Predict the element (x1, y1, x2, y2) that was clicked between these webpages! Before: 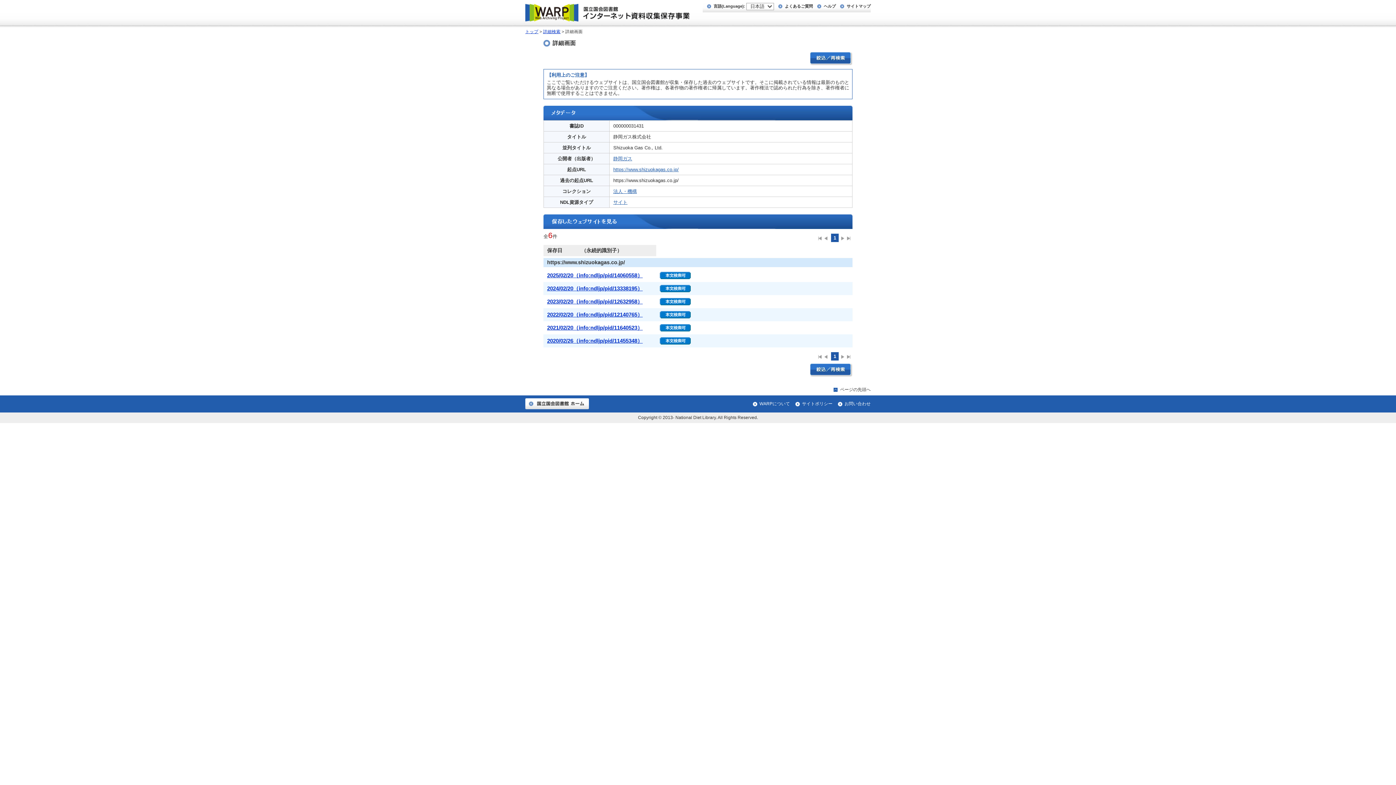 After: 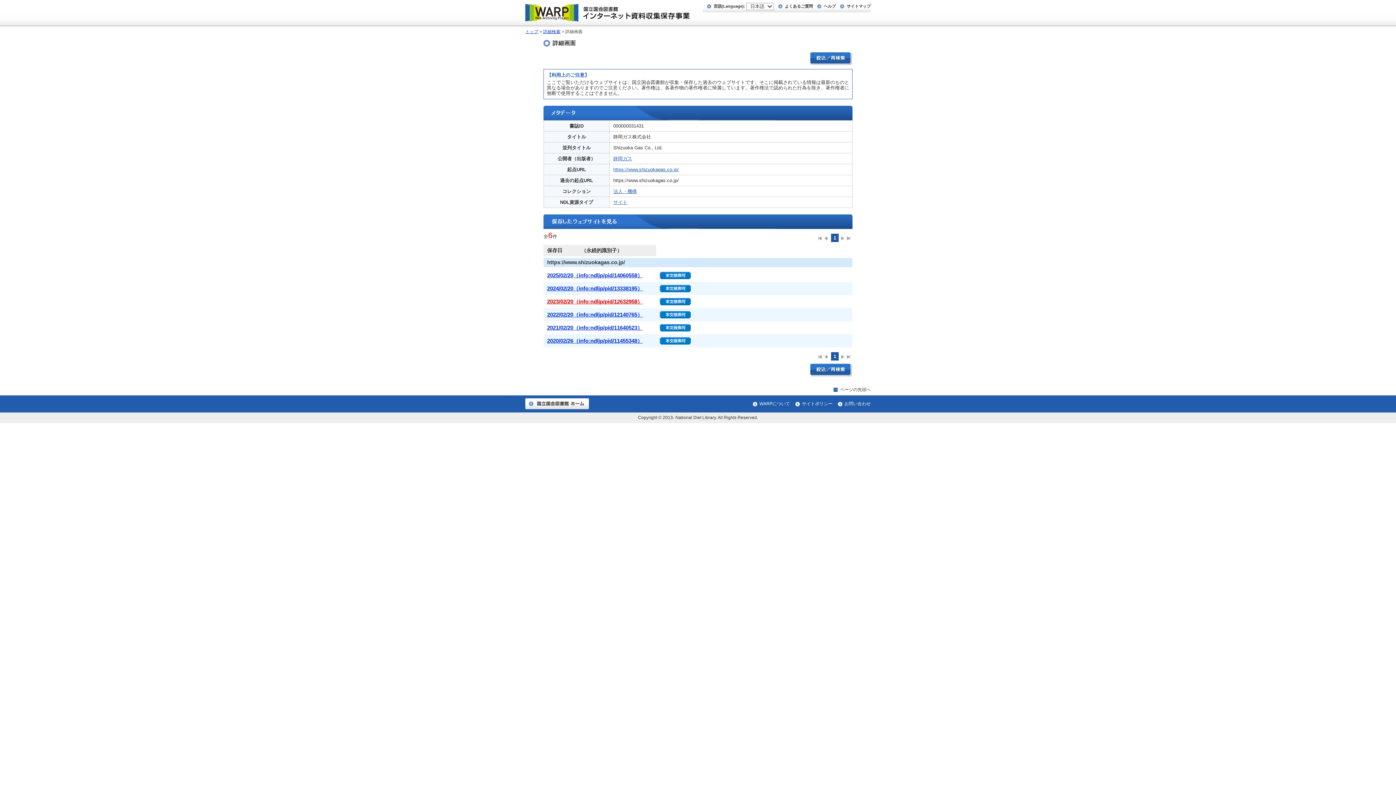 Action: bbox: (547, 298, 642, 304) label: 2023/02/20（info:ndljp/pid/12632958）